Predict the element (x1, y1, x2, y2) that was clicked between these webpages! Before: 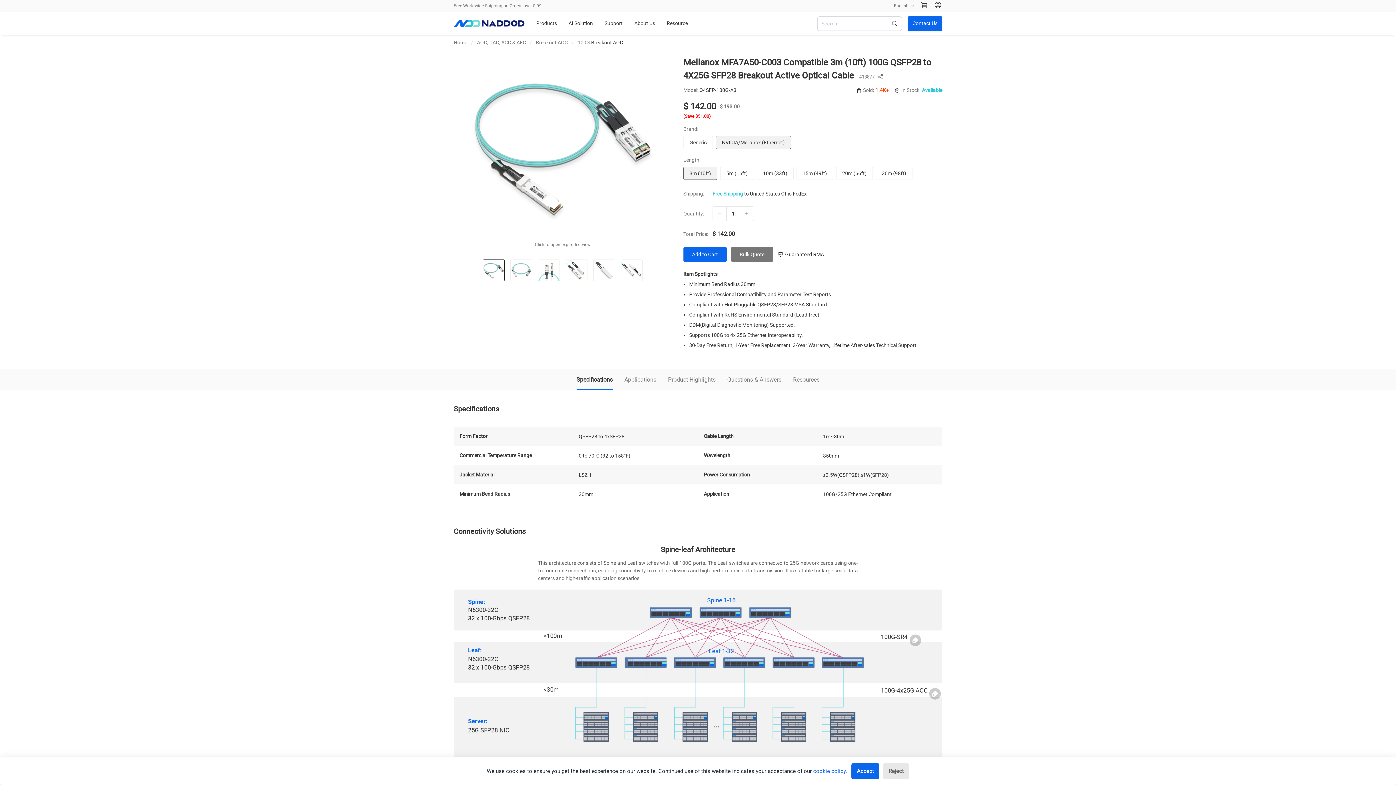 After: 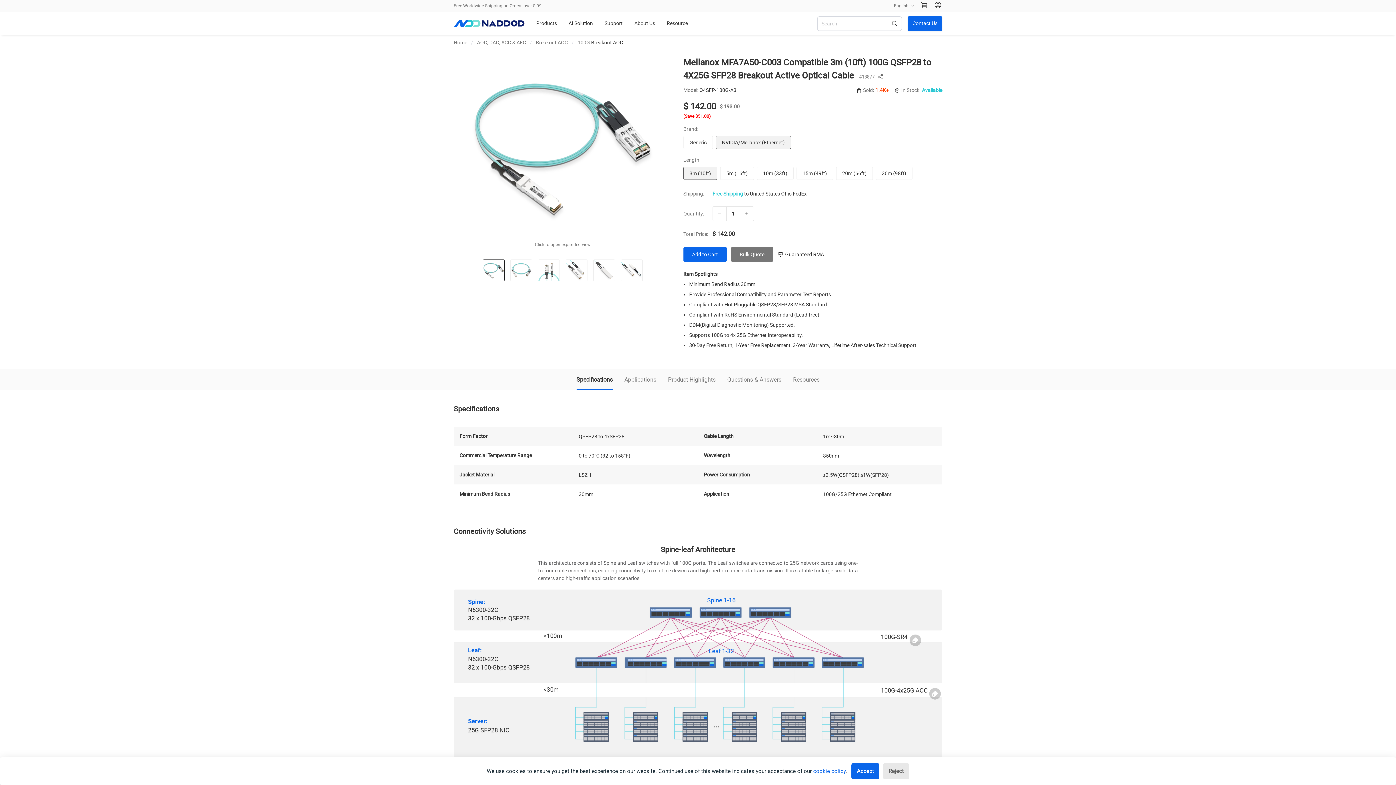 Action: bbox: (453, 589, 942, 761)